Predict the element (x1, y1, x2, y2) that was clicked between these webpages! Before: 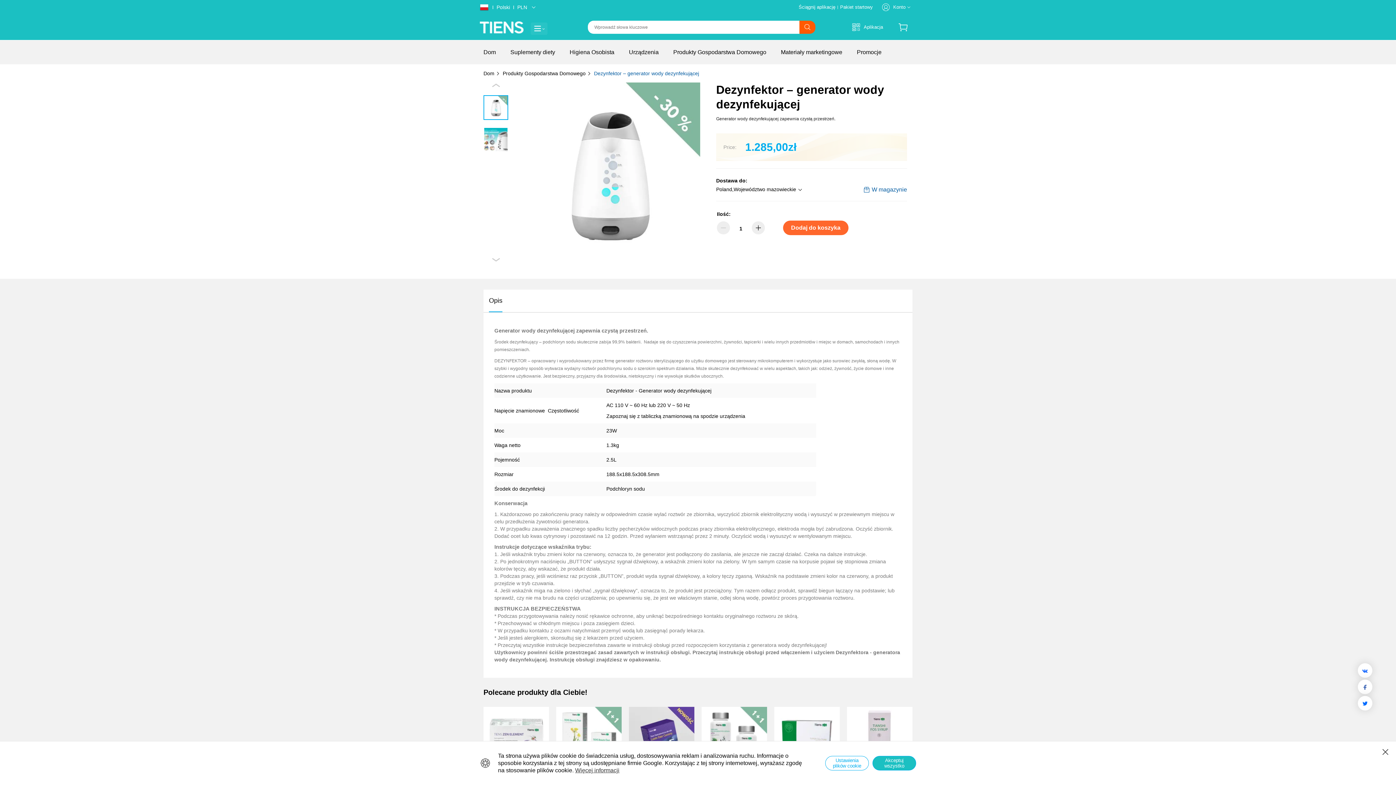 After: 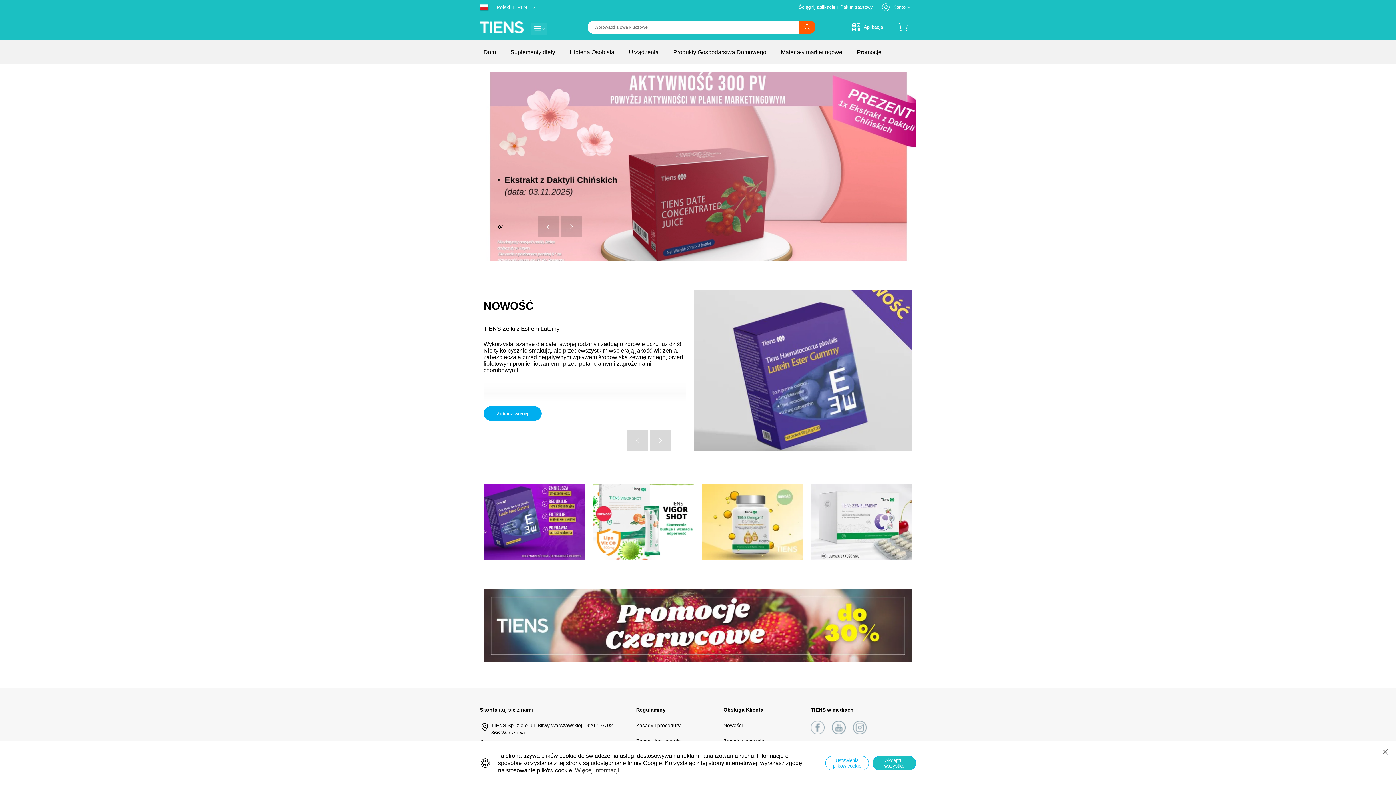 Action: bbox: (480, 28, 523, 34)